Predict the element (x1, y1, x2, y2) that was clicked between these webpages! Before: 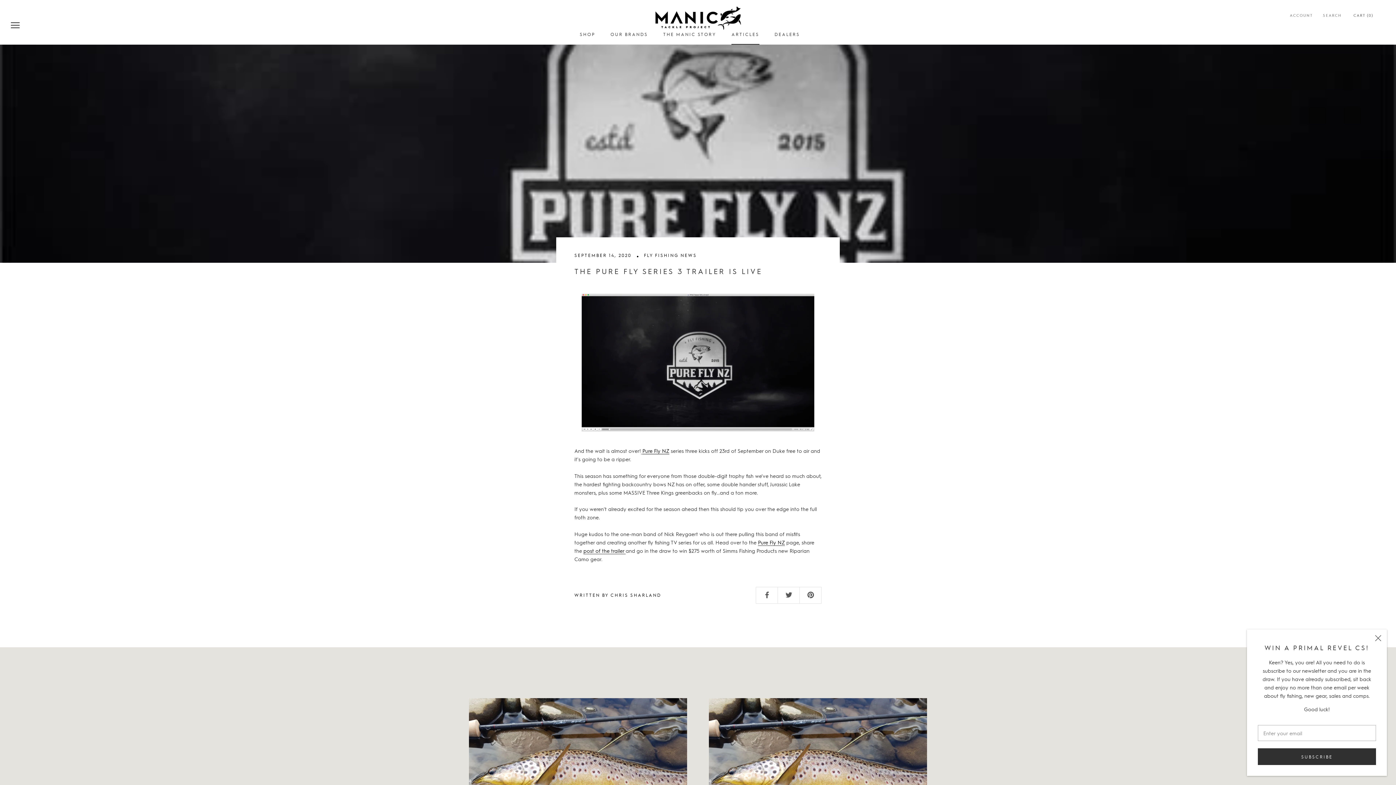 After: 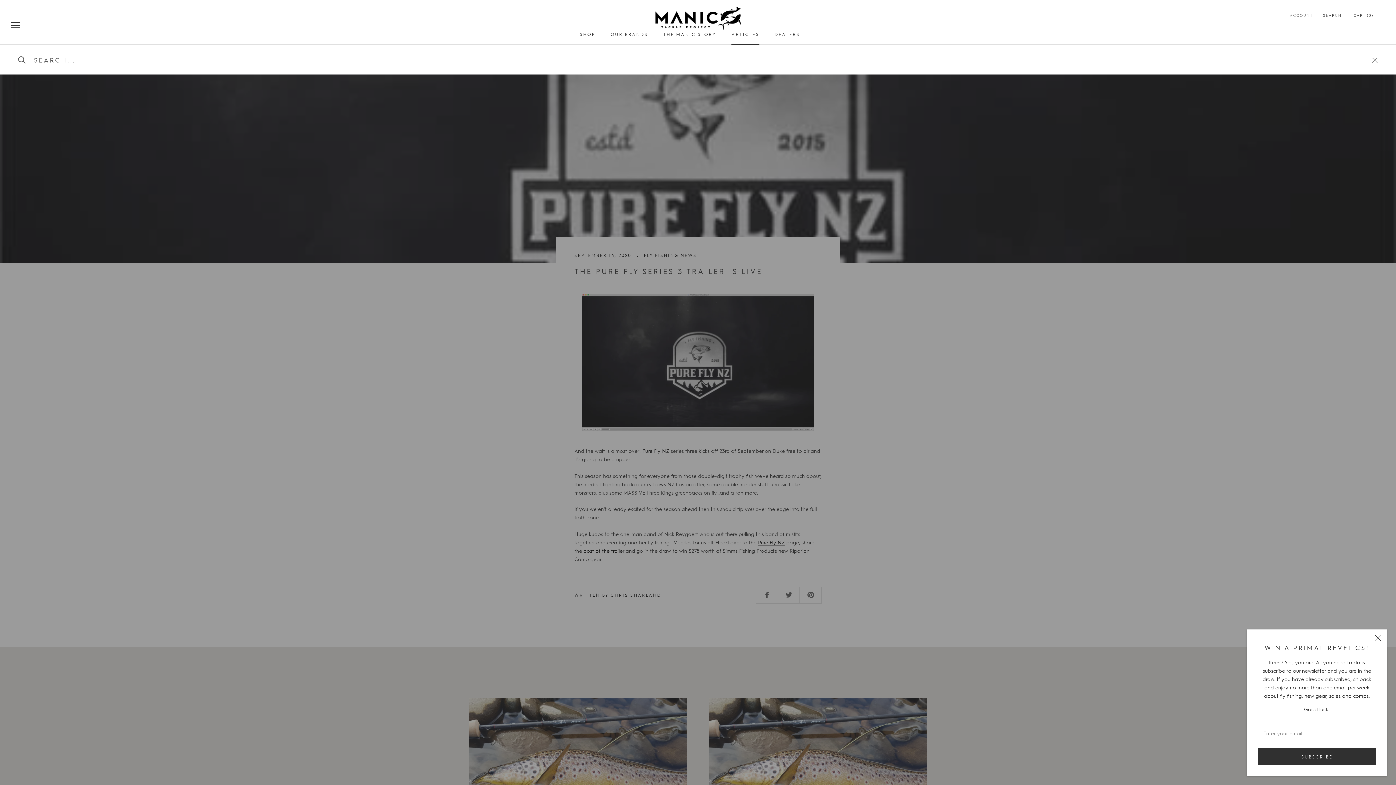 Action: label: SEARCH bbox: (1323, 12, 1342, 18)